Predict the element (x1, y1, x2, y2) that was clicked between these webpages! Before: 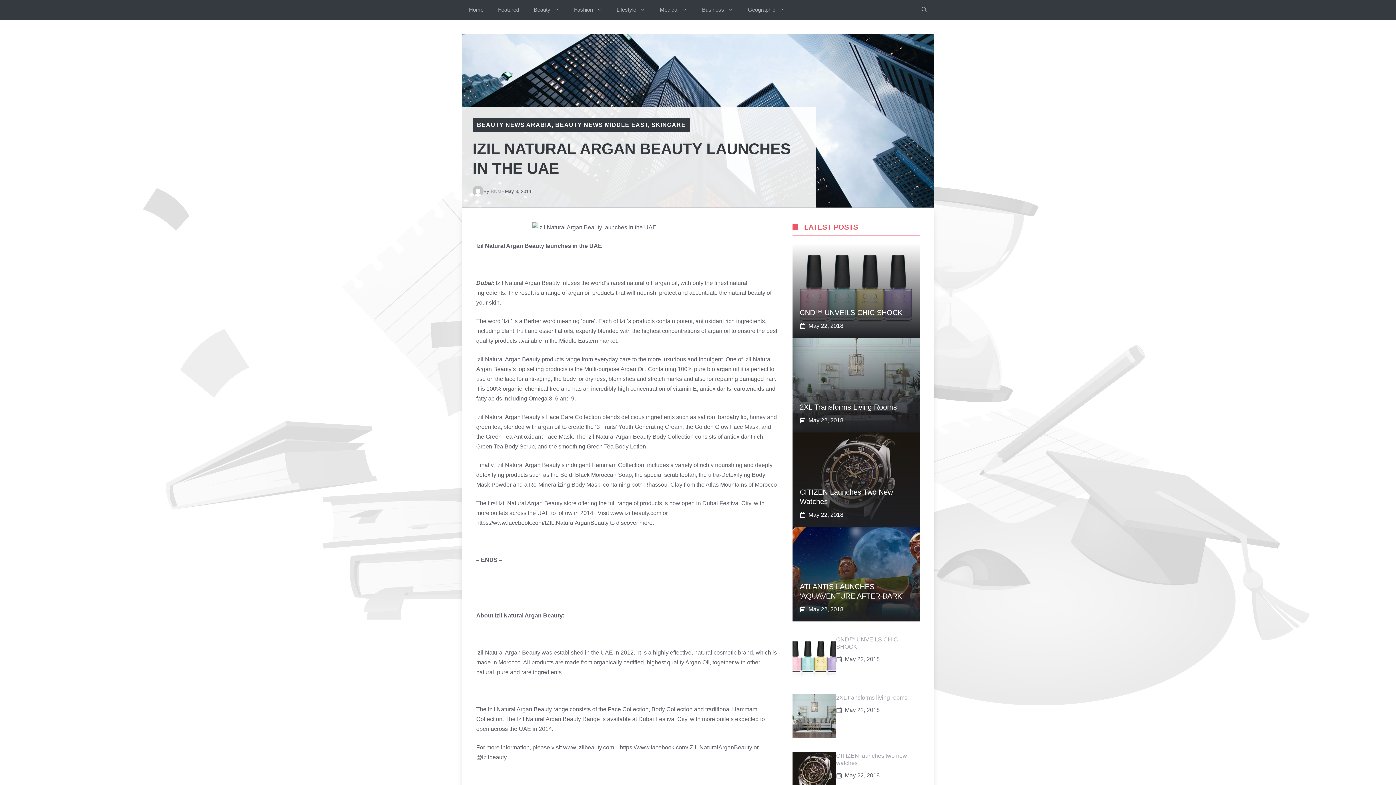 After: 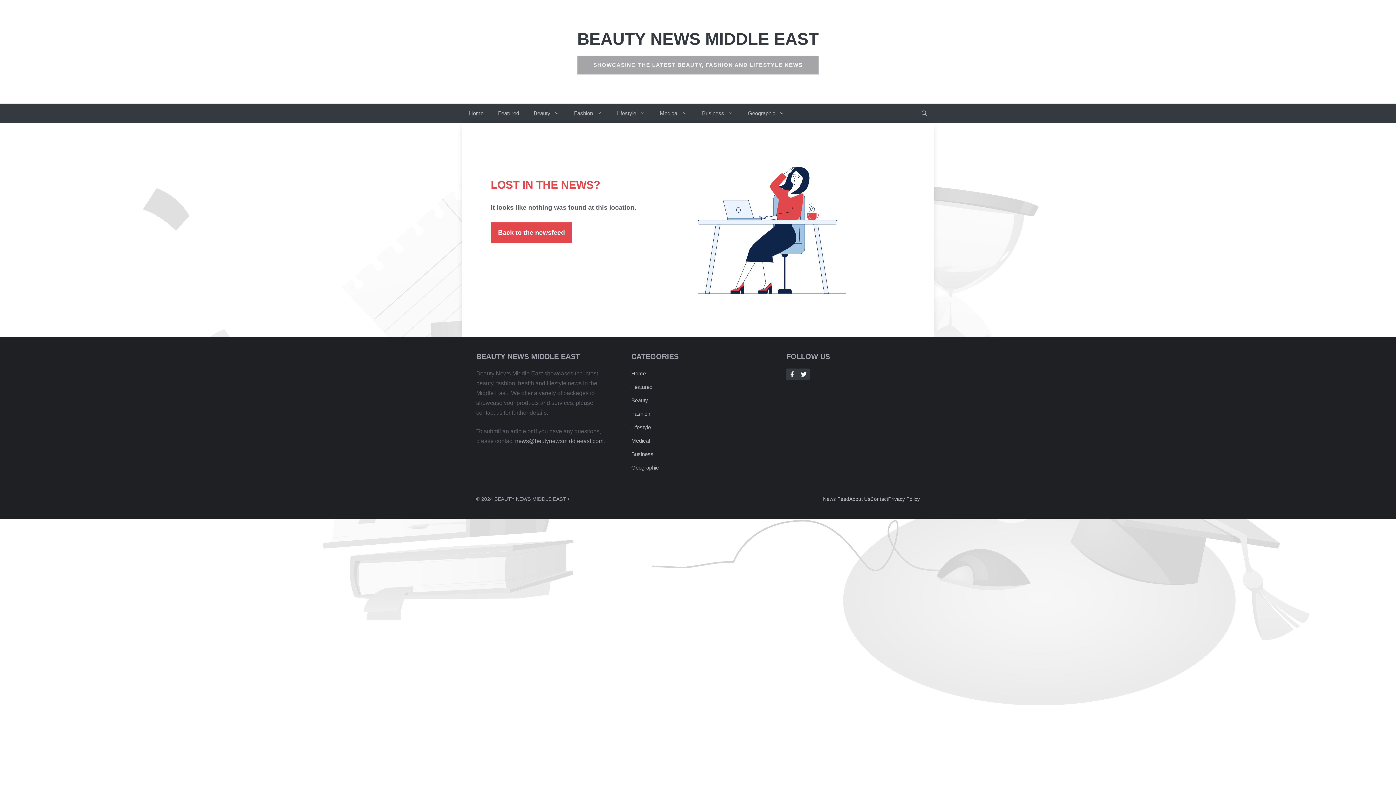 Action: bbox: (476, 222, 778, 232)